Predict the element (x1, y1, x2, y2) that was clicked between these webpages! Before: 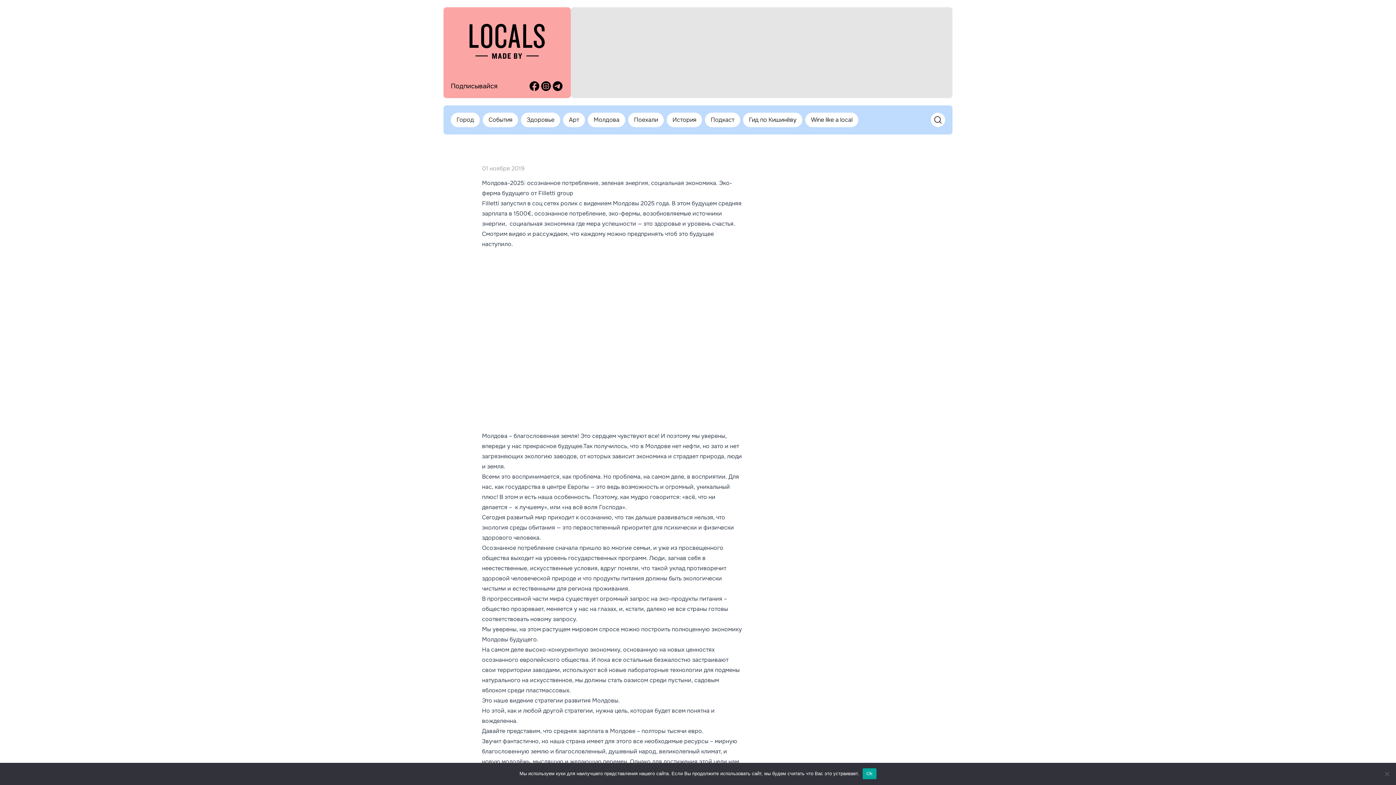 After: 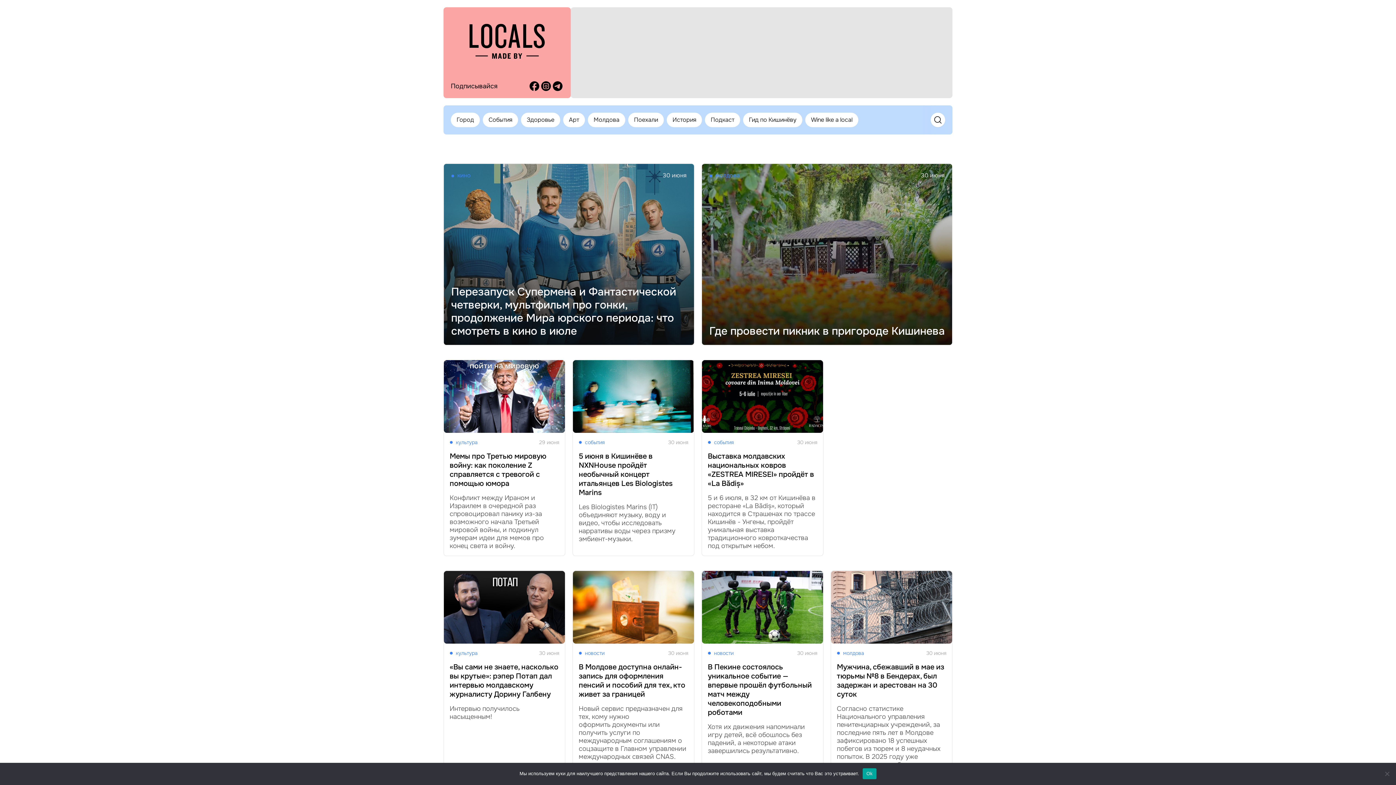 Action: bbox: (469, 23, 545, 60)